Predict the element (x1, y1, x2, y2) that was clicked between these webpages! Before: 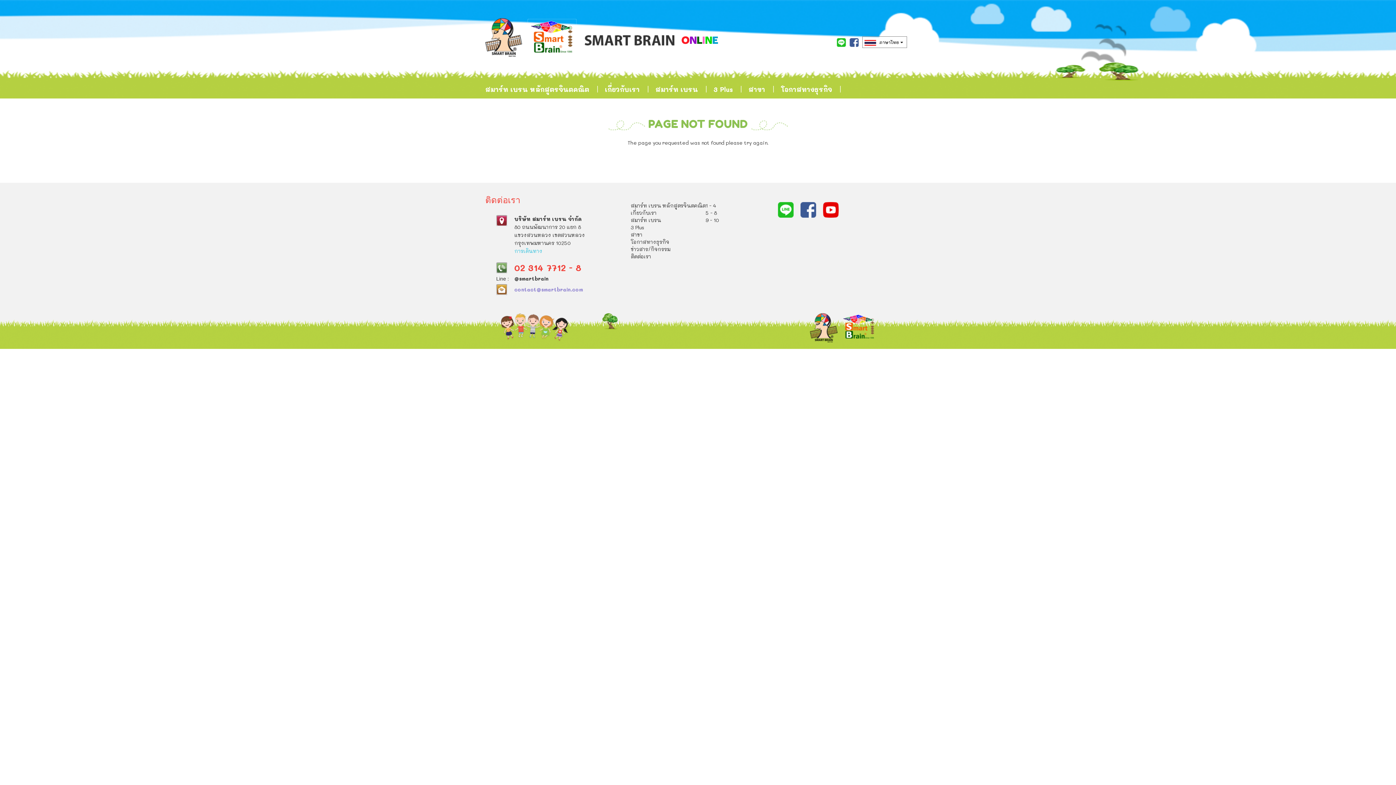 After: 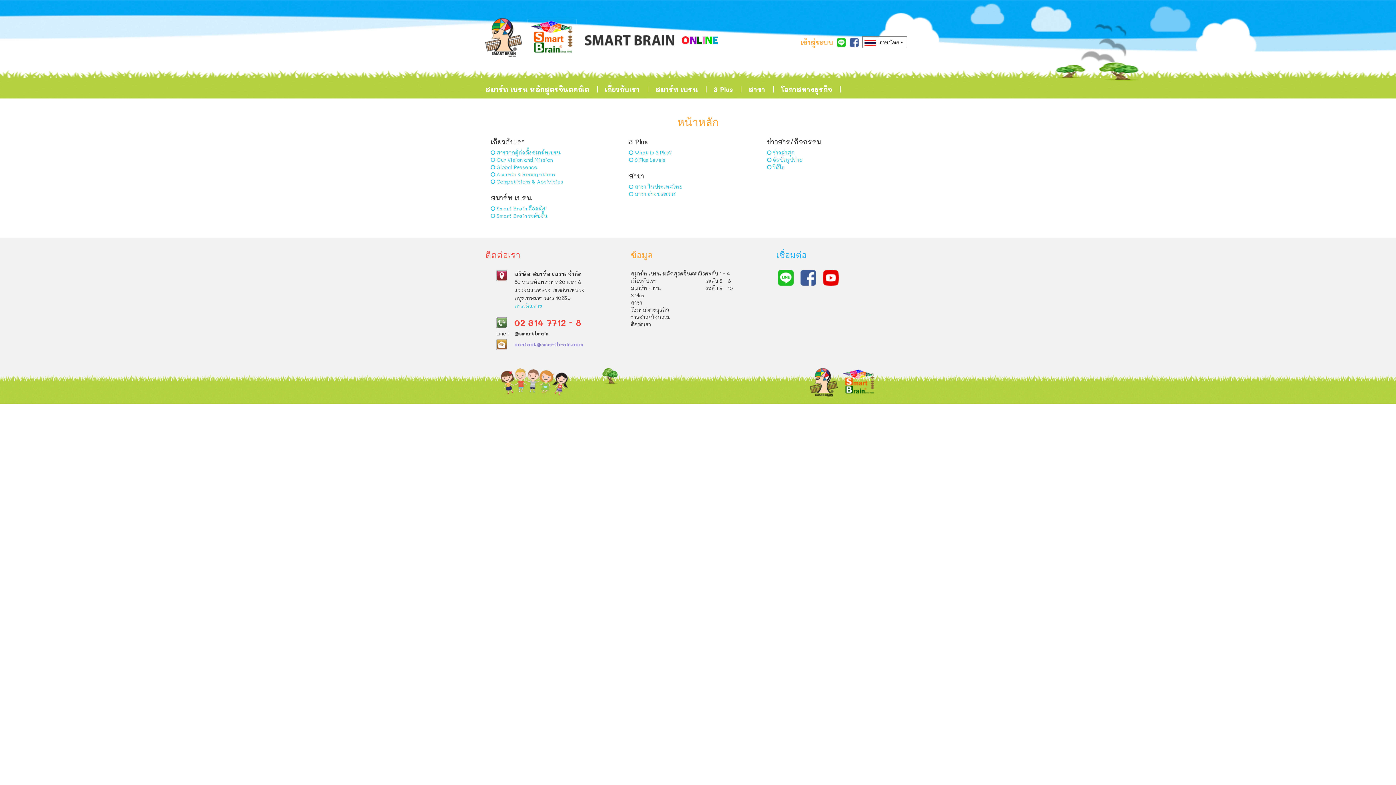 Action: label: สาขา bbox: (630, 231, 642, 238)